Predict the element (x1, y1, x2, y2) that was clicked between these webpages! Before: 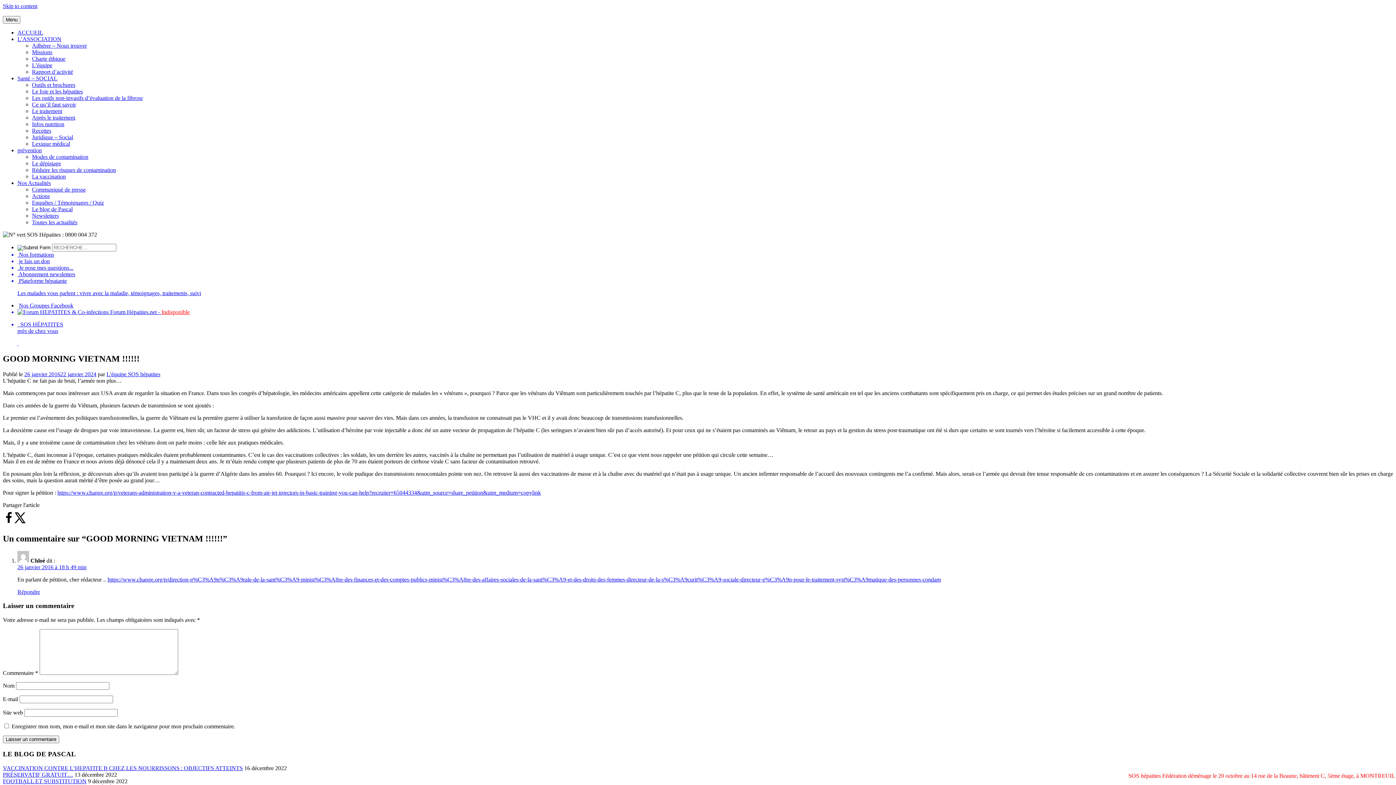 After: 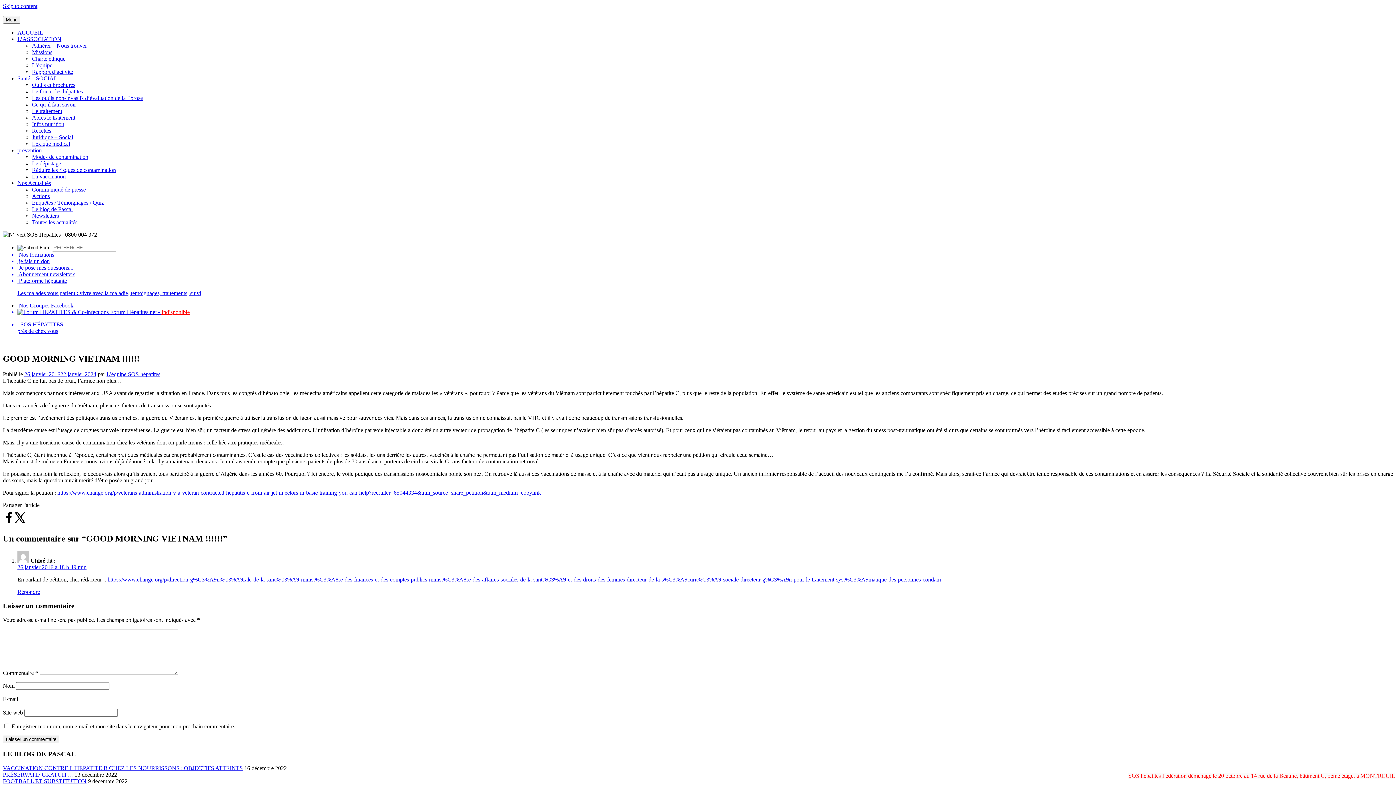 Action: label: Share on Facebook bbox: (2, 519, 14, 525)